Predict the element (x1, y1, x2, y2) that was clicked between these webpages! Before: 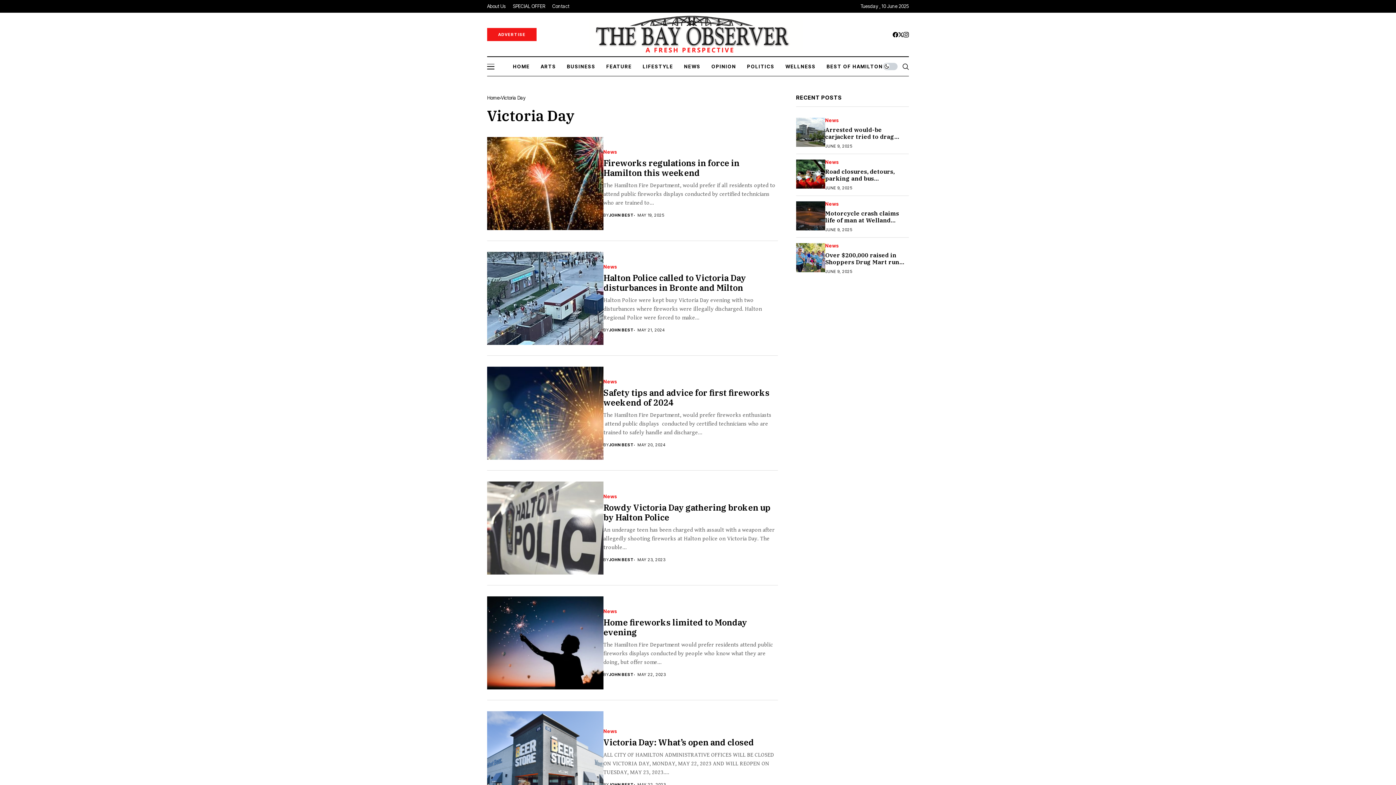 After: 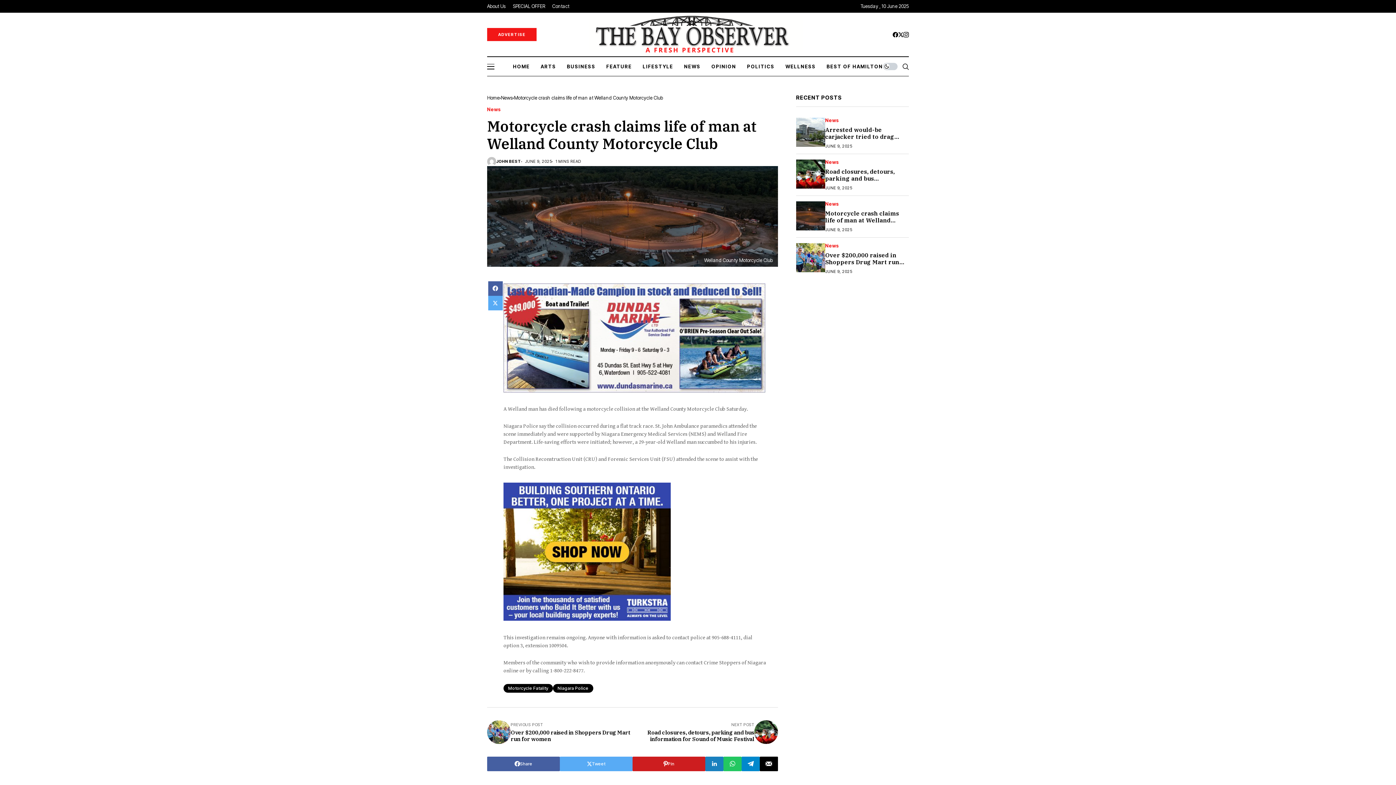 Action: label: Motorcycle crash claims life of man at Welland County Motorcycle Club bbox: (825, 209, 899, 230)